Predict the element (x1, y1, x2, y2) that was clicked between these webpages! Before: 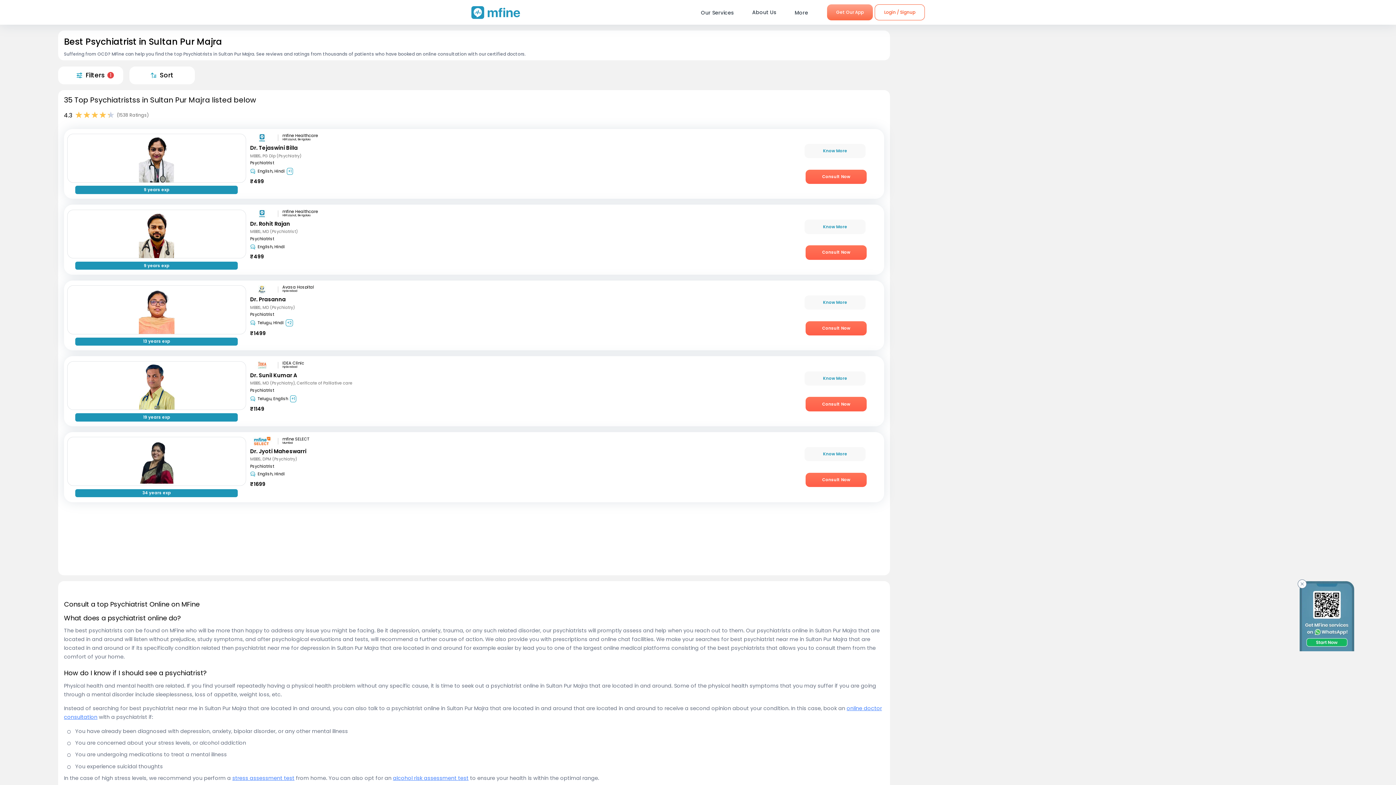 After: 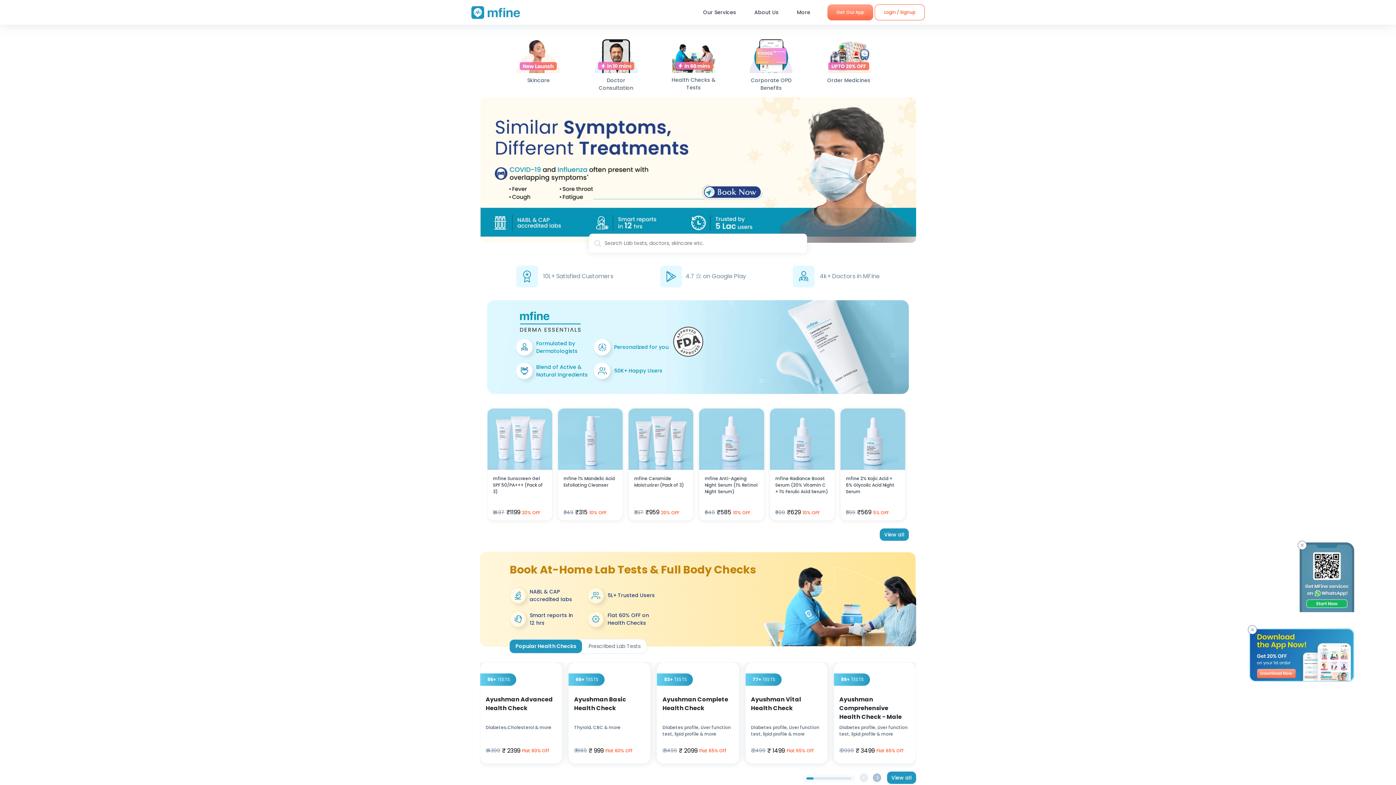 Action: bbox: (471, 6, 520, 18)